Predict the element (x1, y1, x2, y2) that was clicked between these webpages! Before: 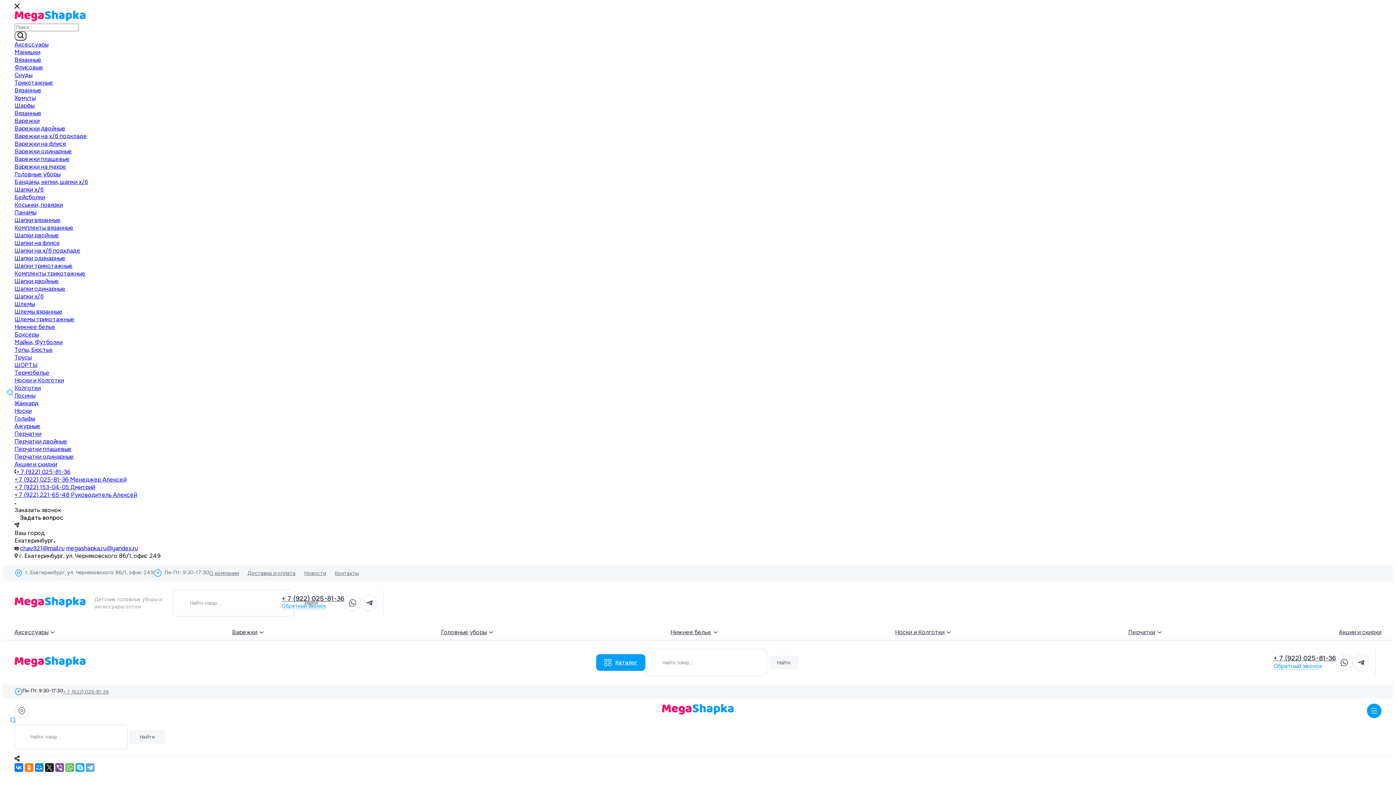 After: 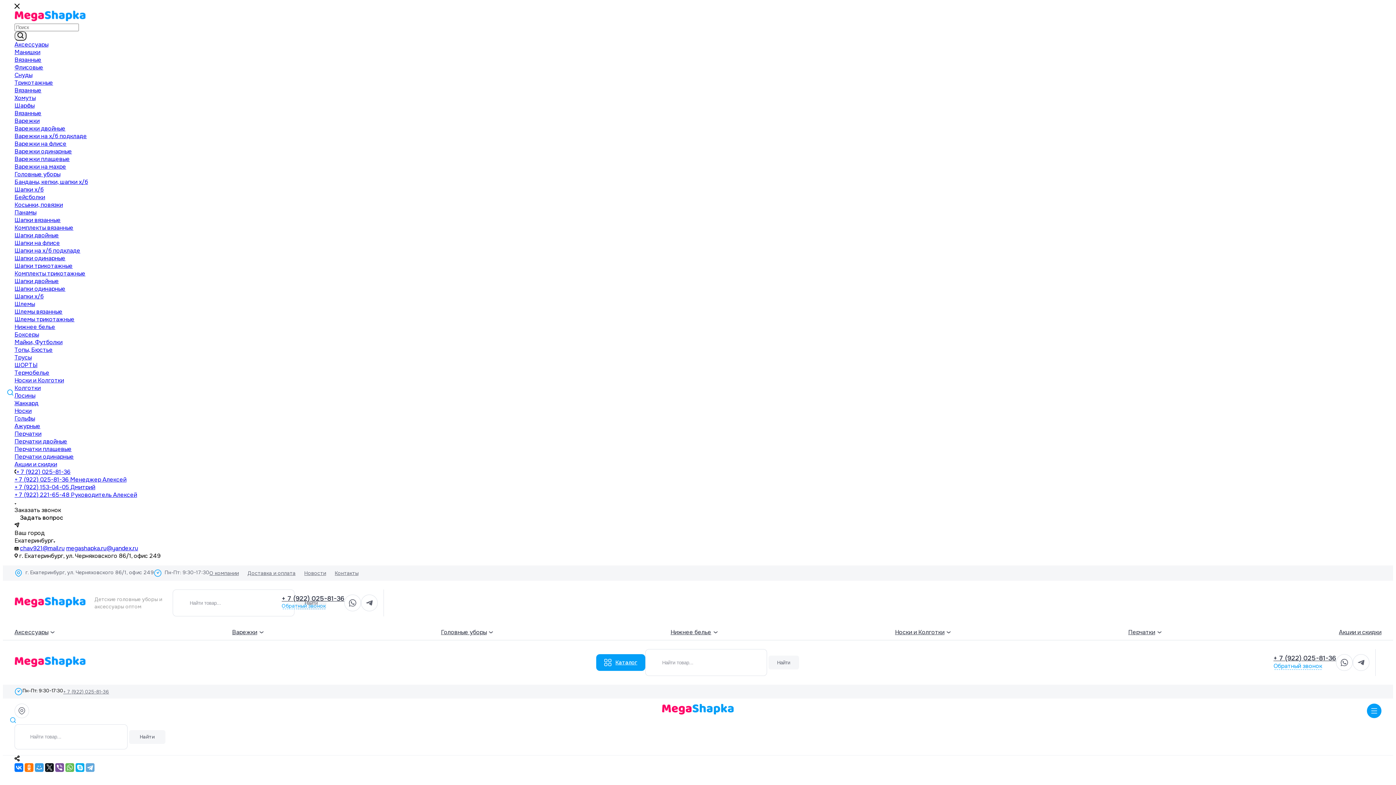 Action: bbox: (34, 763, 43, 772)